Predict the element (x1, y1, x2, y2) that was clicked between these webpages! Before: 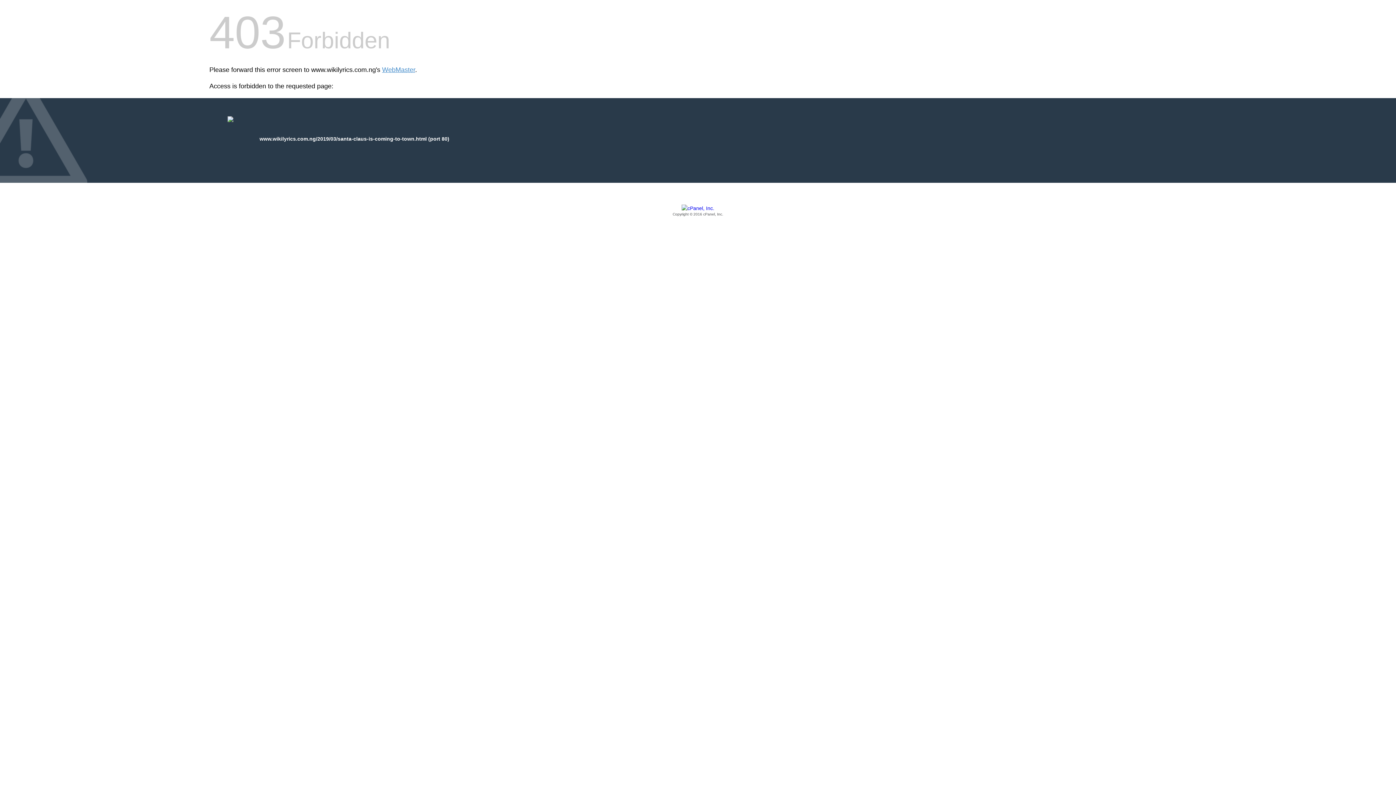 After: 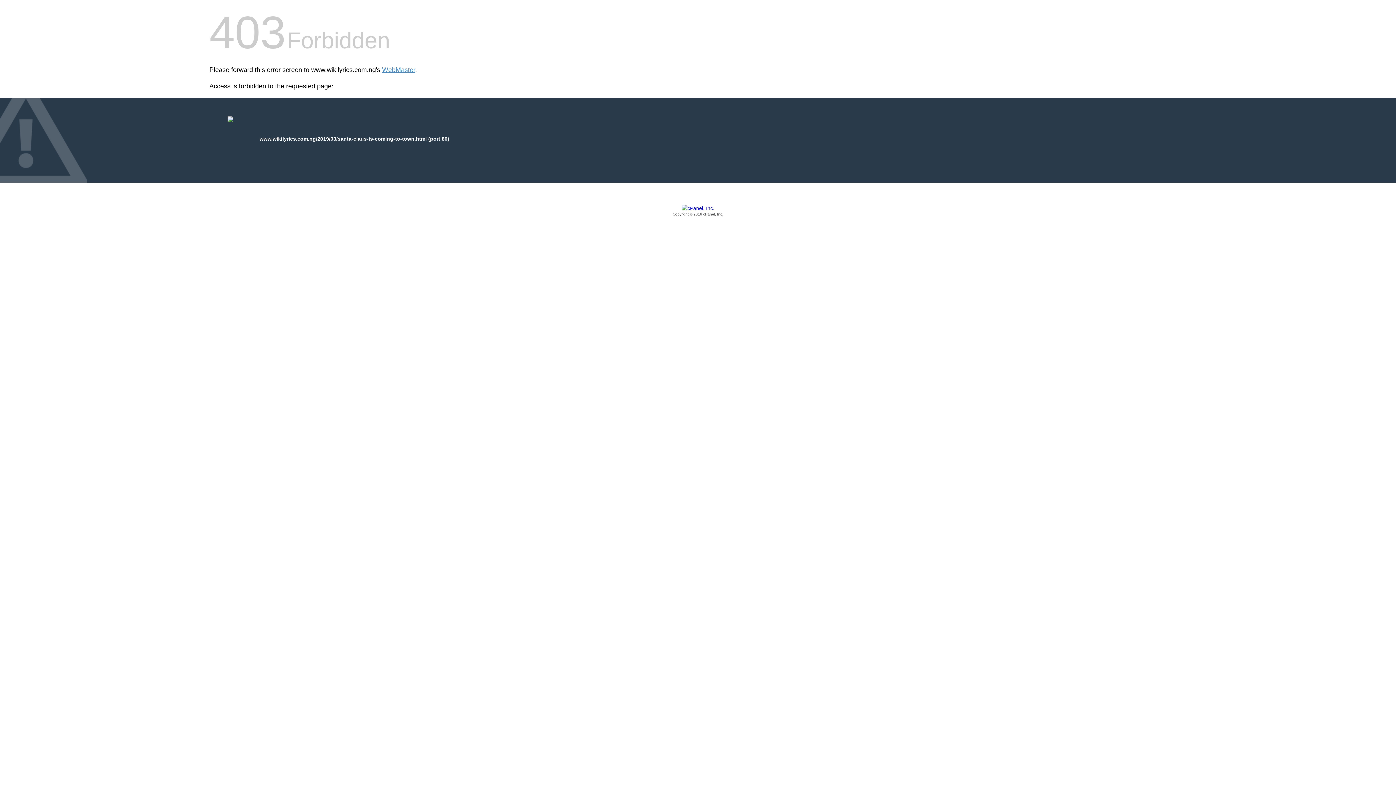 Action: bbox: (209, 205, 1186, 217) label: Copyright © 2016 cPanel, Inc.